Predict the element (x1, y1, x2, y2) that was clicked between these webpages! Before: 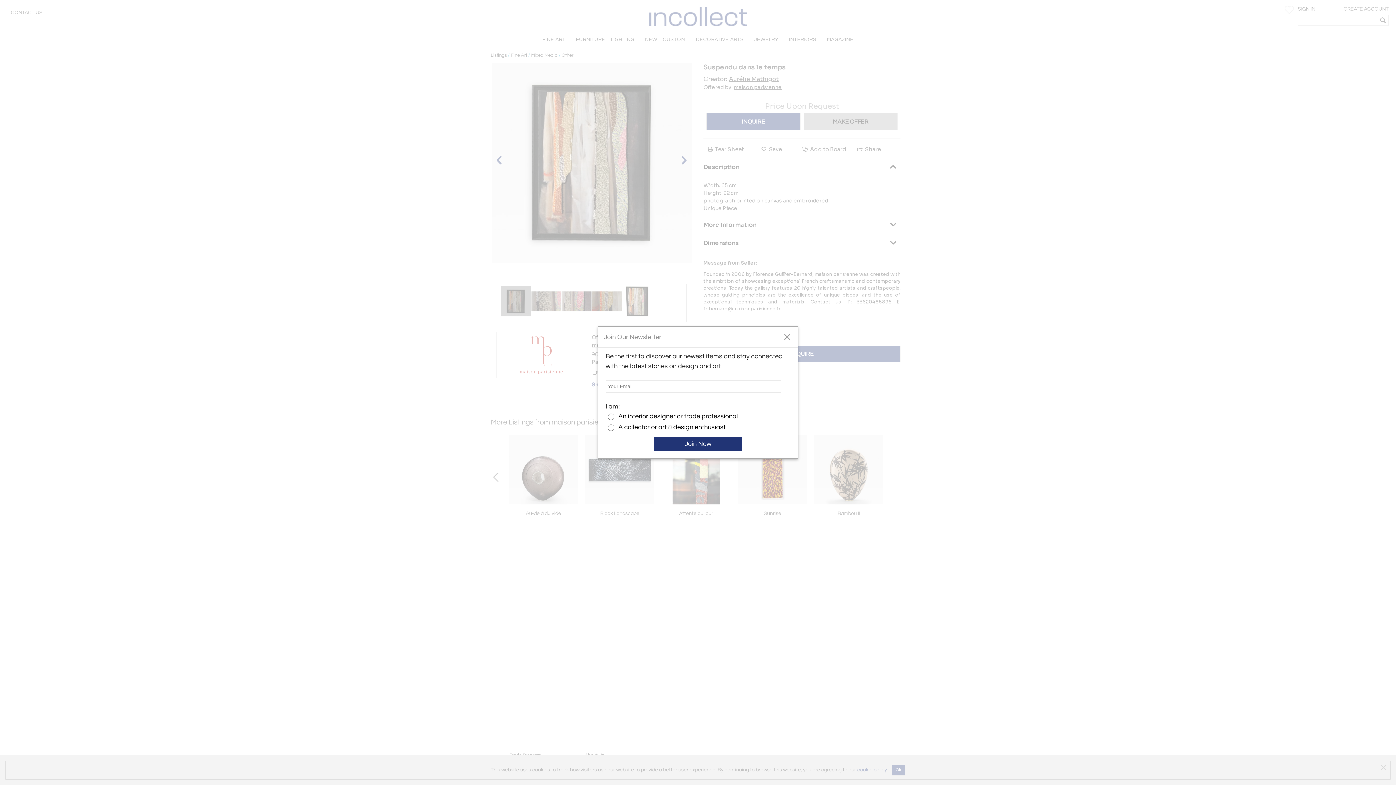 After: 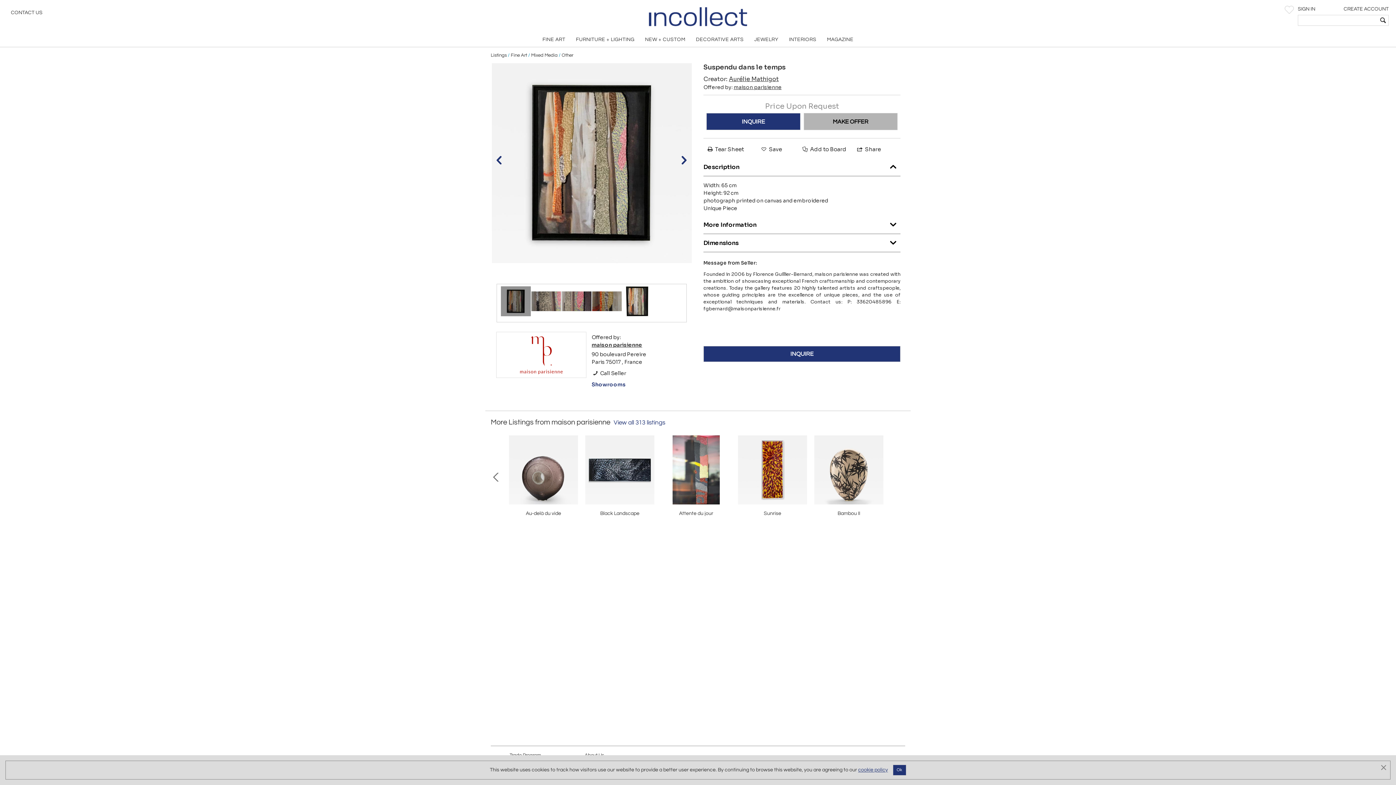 Action: bbox: (783, 333, 790, 340) label: close